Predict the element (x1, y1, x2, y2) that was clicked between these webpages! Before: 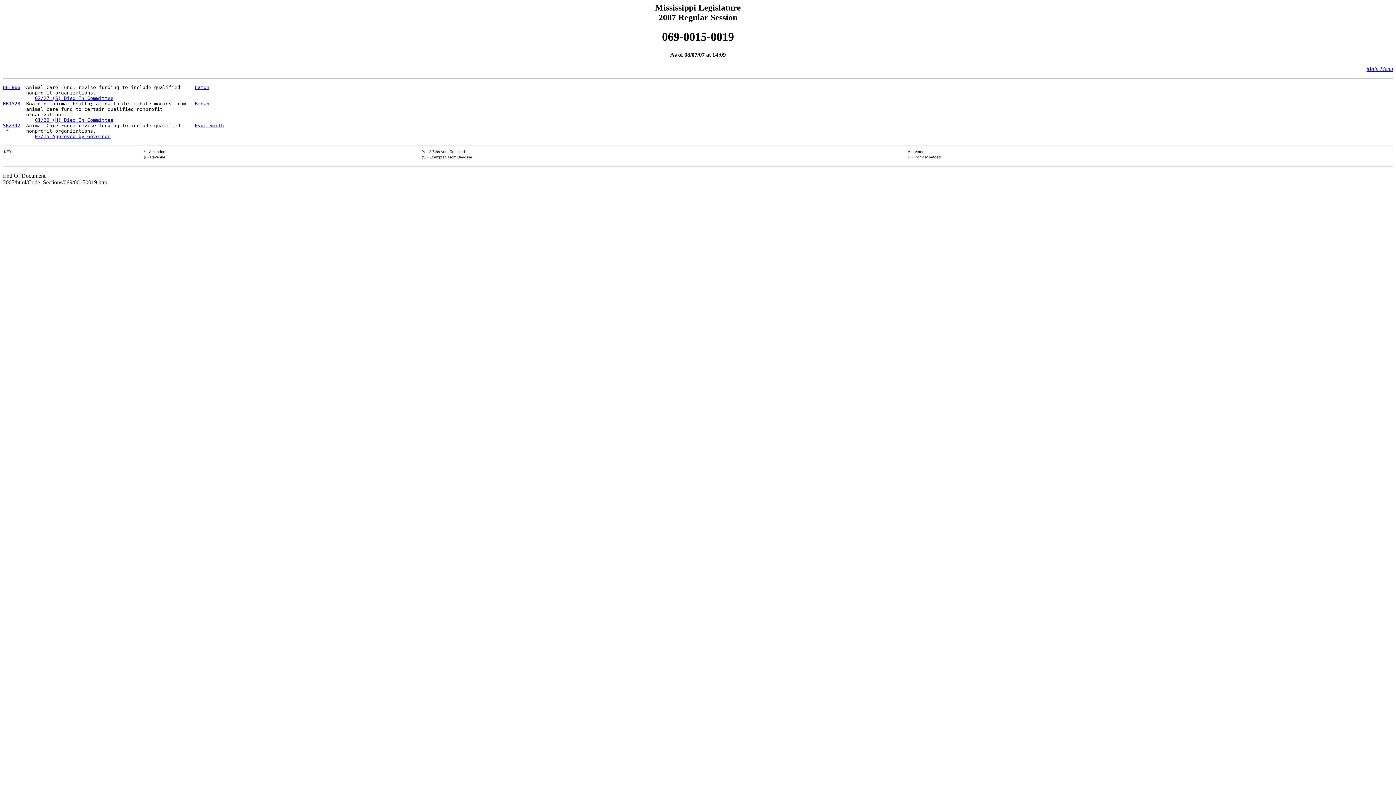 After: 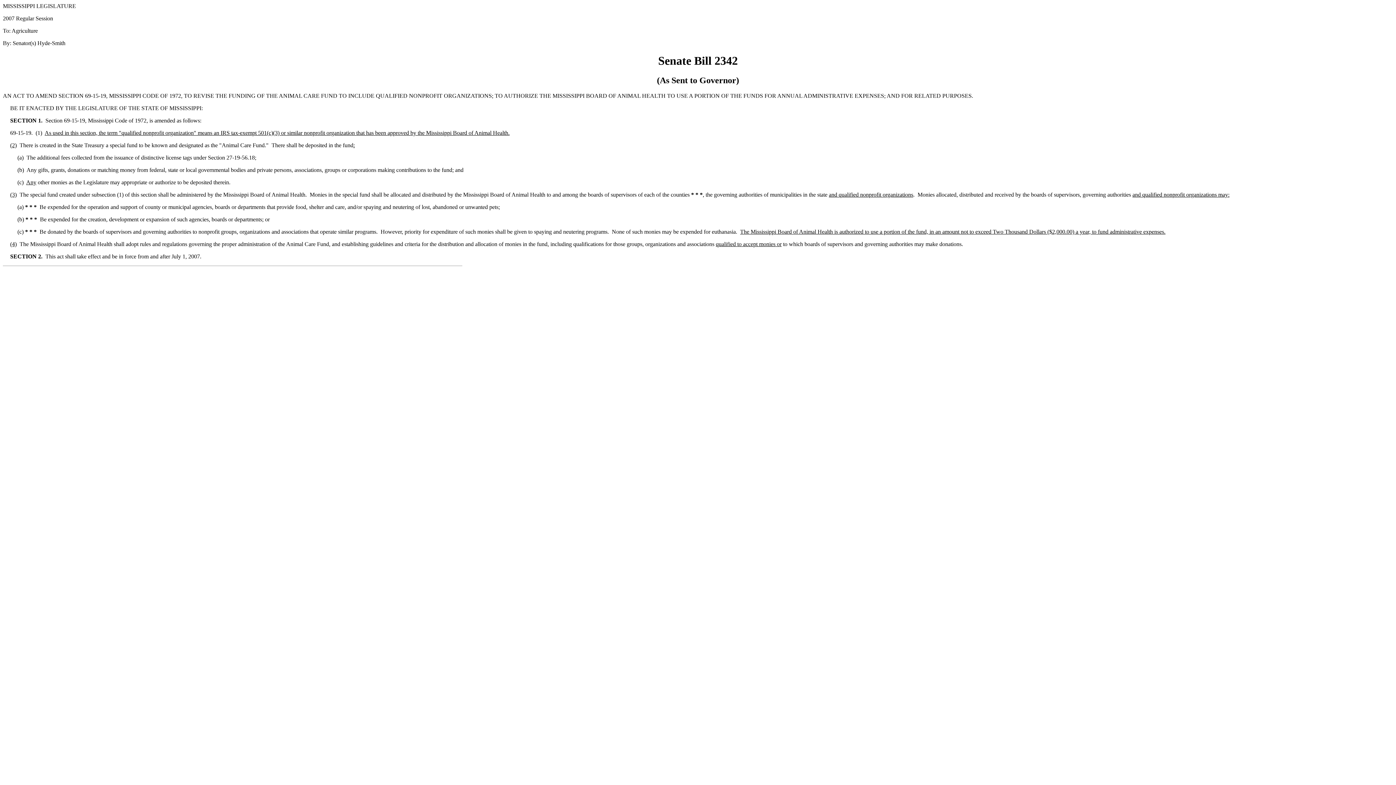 Action: bbox: (2, 122, 20, 128) label: SB2342